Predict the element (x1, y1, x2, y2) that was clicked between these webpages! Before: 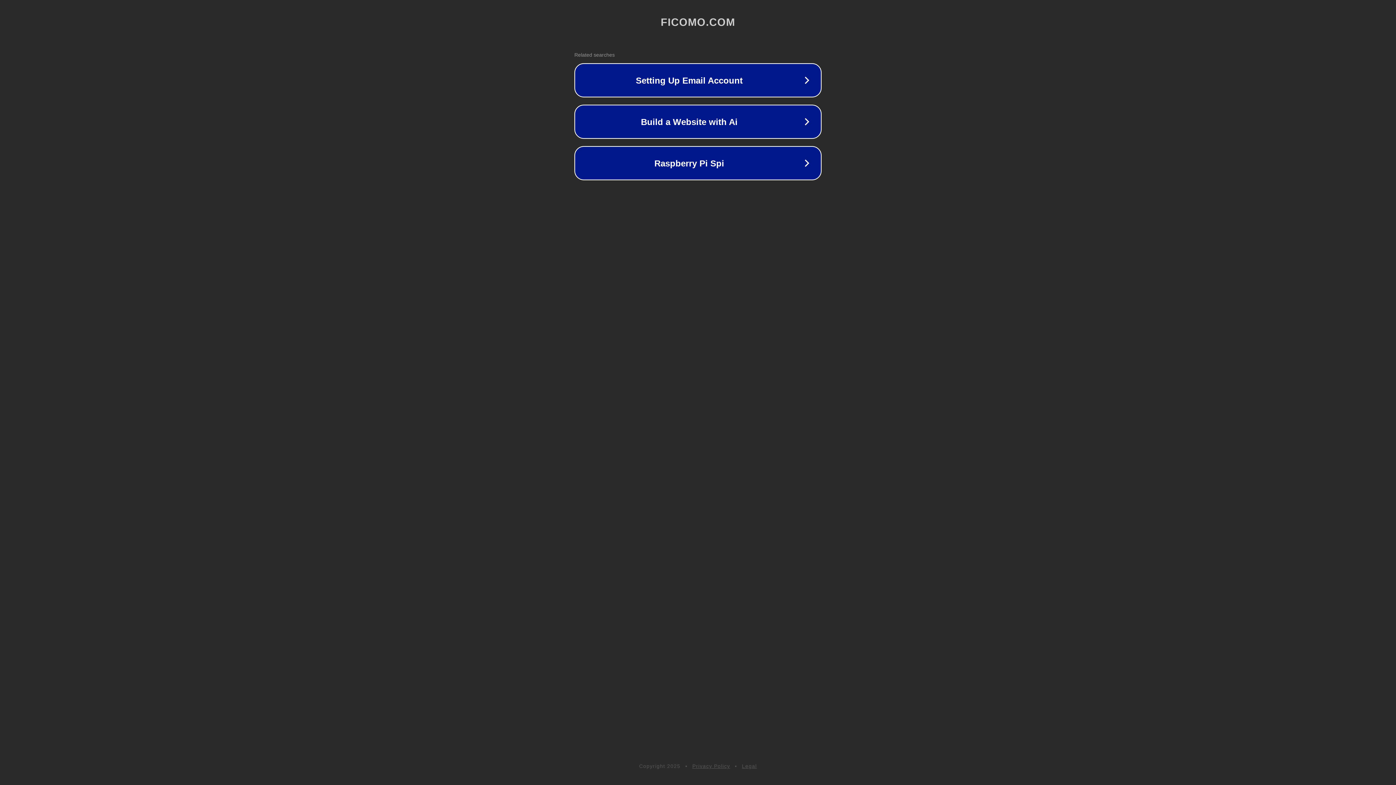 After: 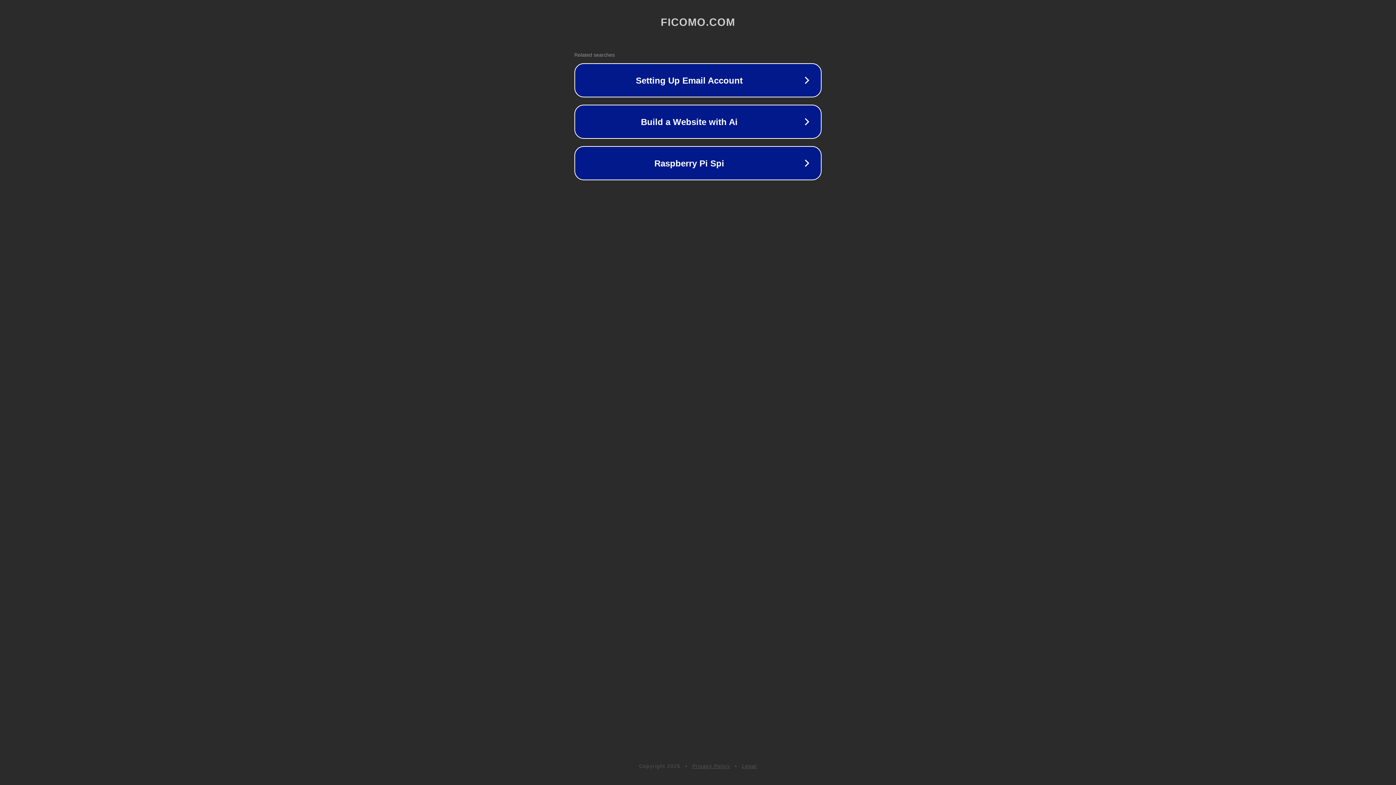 Action: label: Legal bbox: (742, 763, 757, 769)